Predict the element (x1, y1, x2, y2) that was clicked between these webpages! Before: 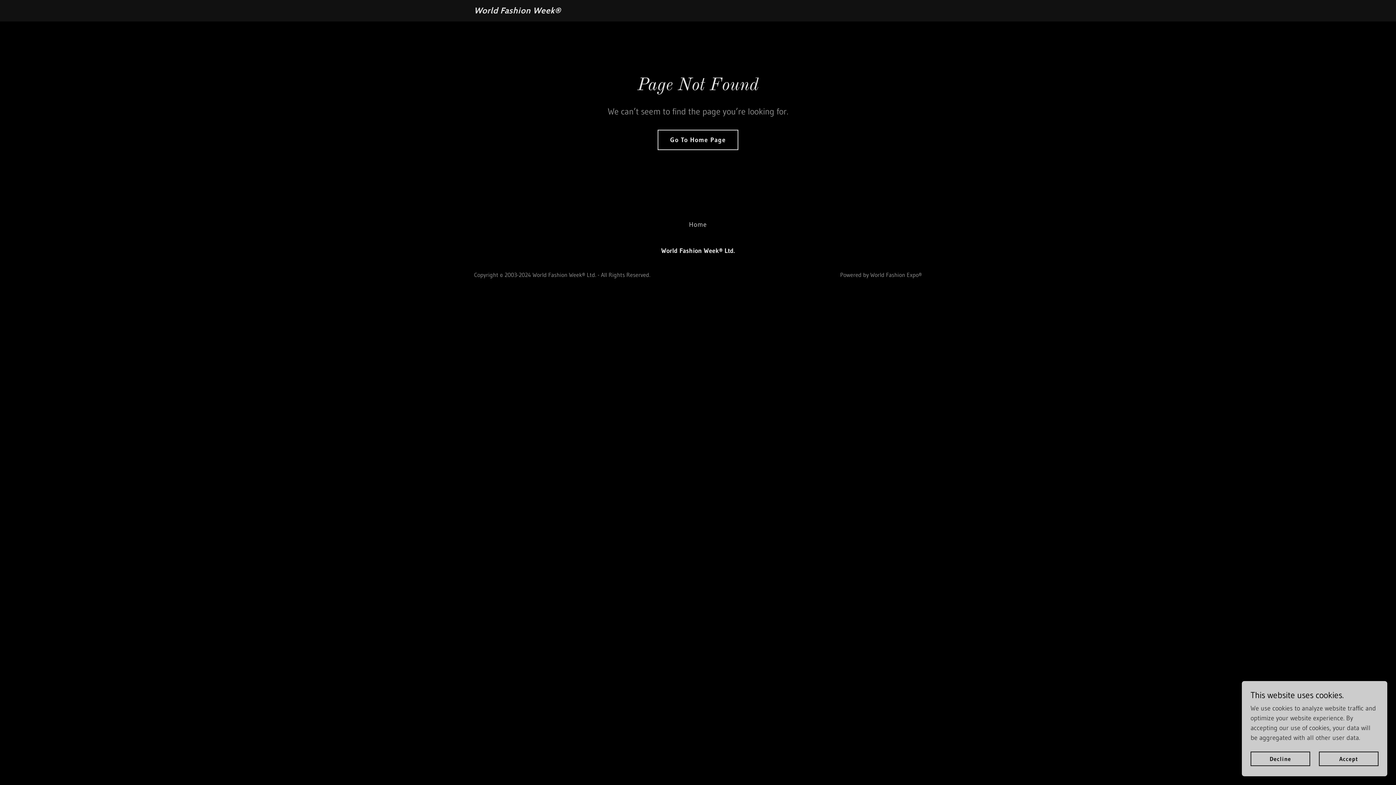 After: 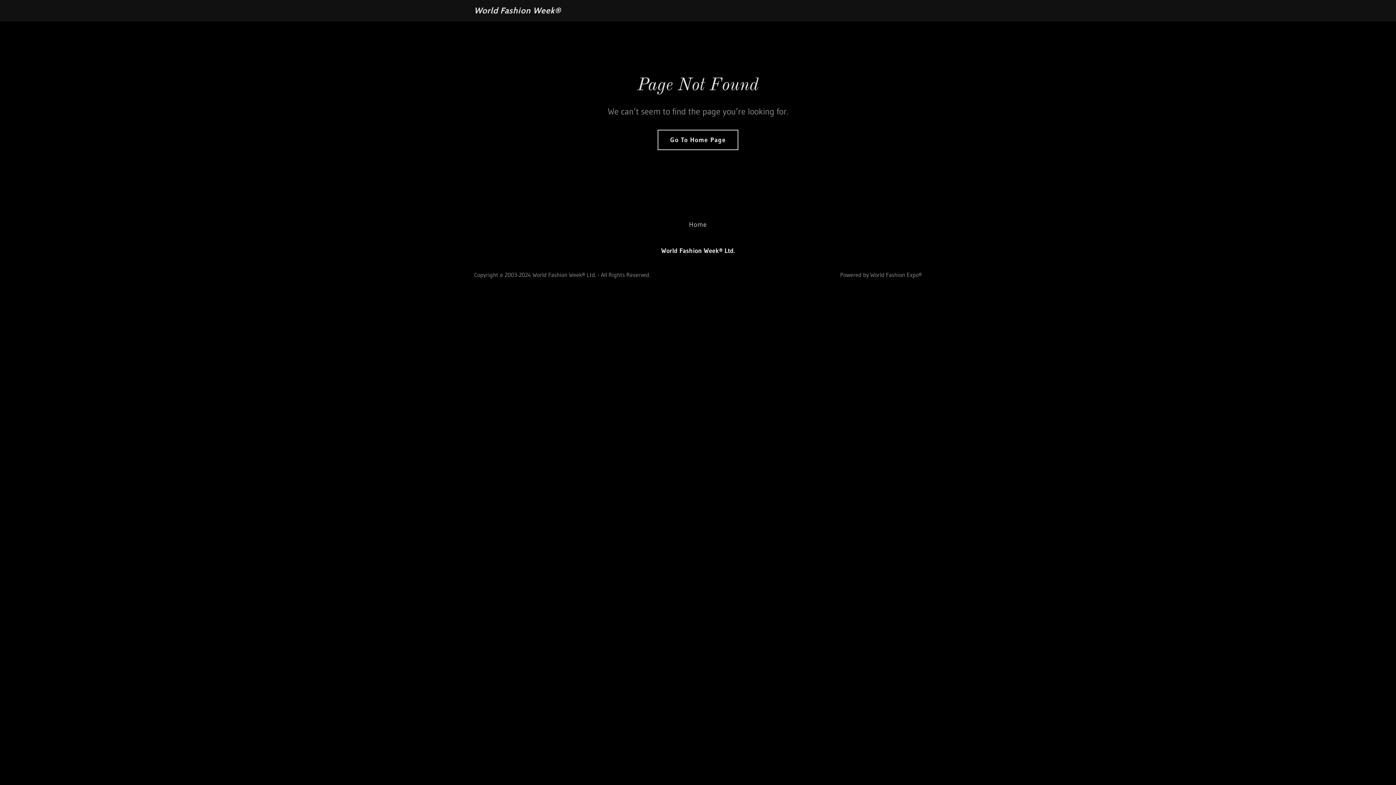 Action: bbox: (1319, 752, 1378, 766) label: Accept